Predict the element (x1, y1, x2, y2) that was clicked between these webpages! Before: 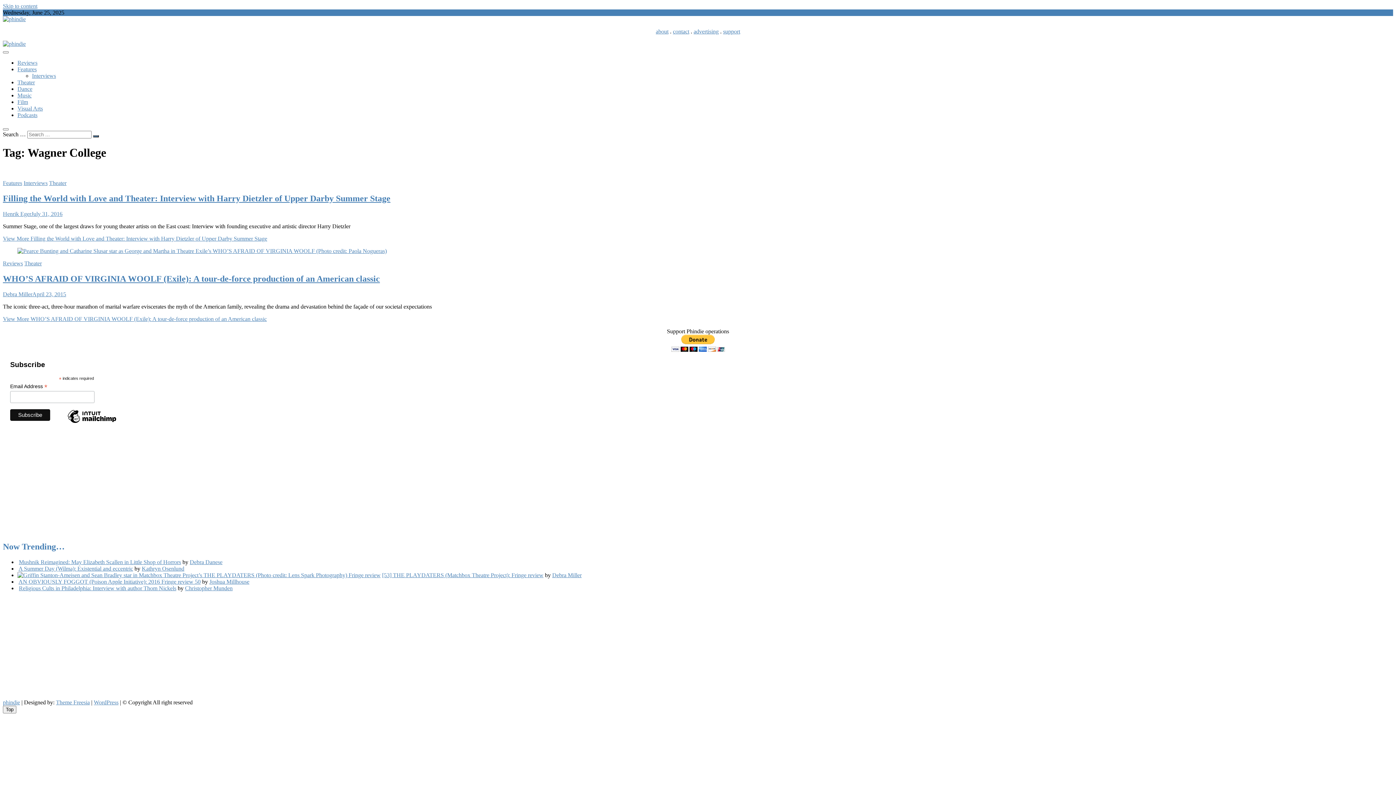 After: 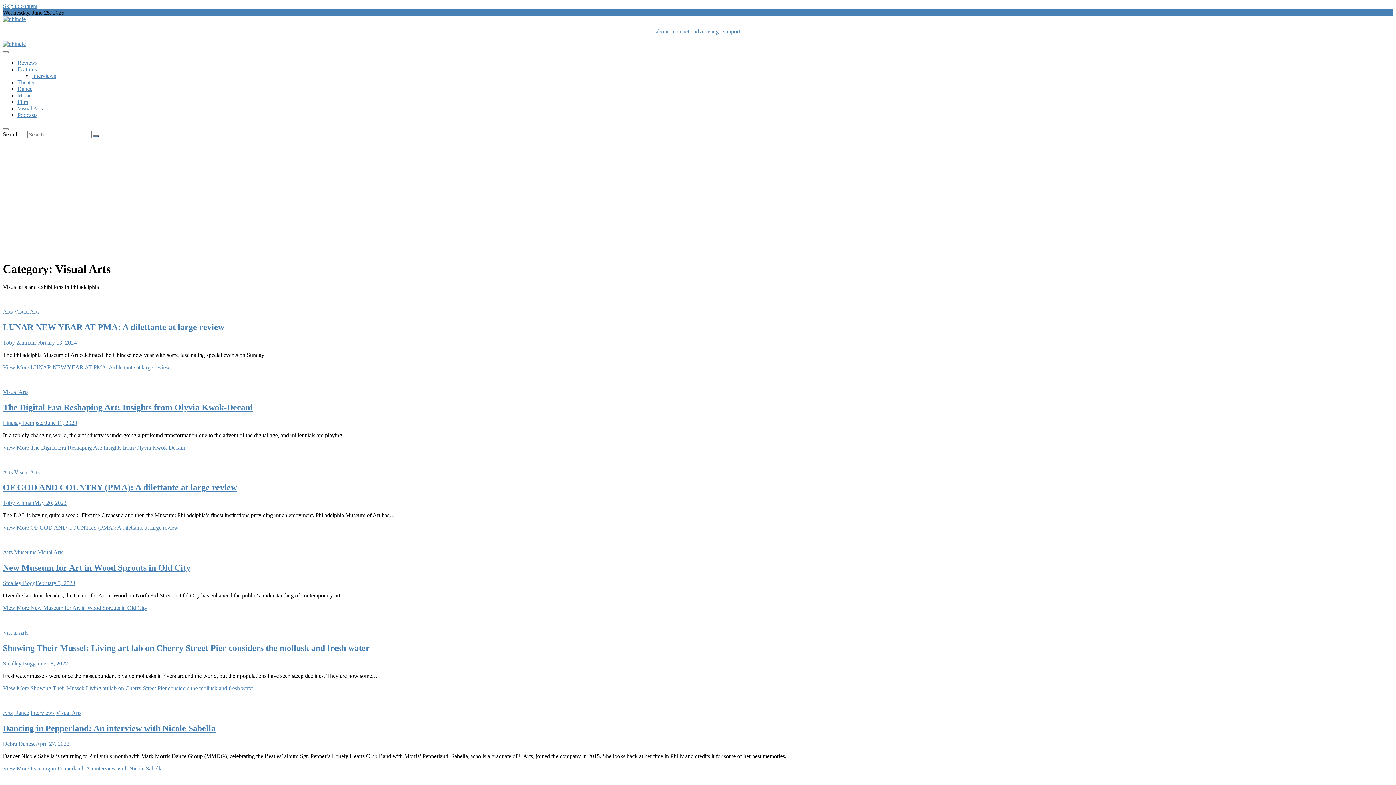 Action: label: Visual Arts bbox: (17, 105, 42, 111)